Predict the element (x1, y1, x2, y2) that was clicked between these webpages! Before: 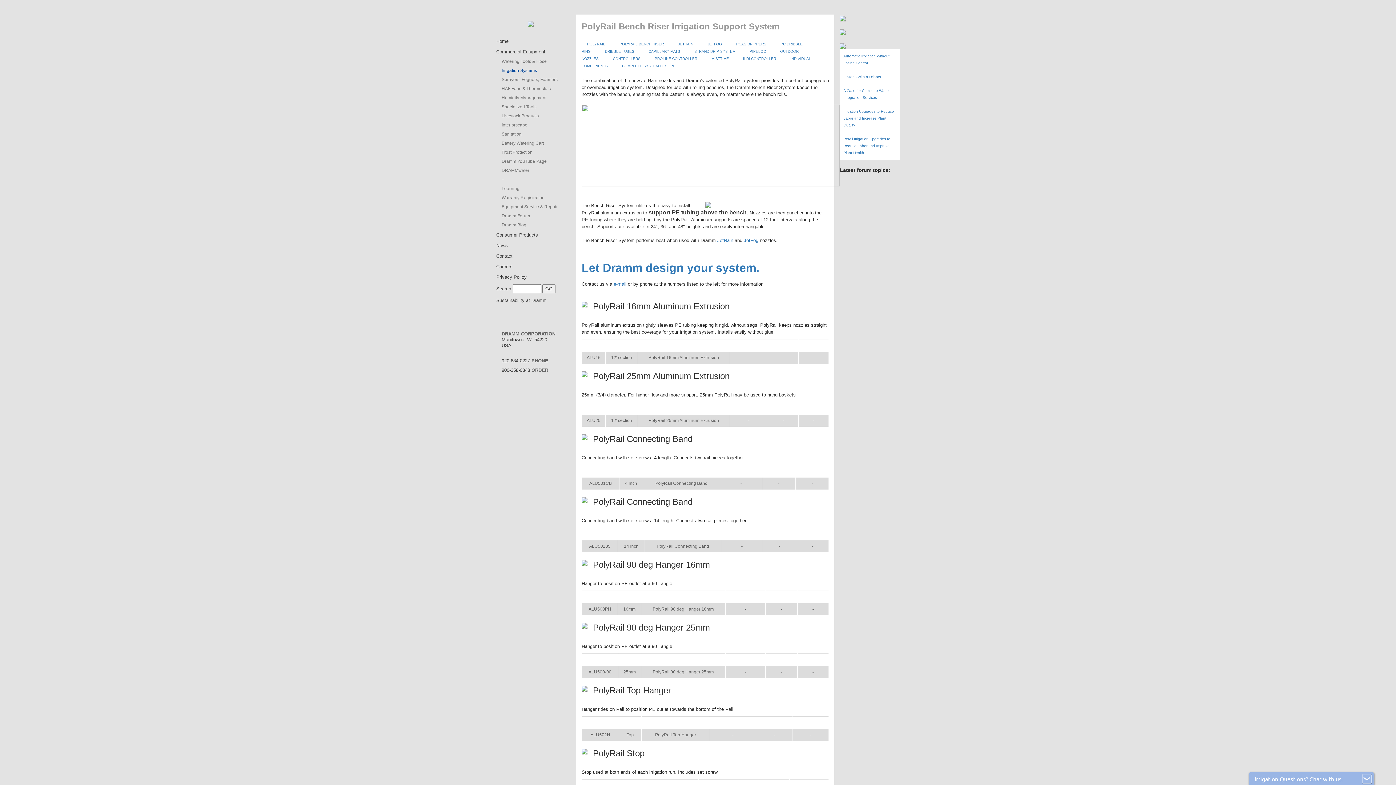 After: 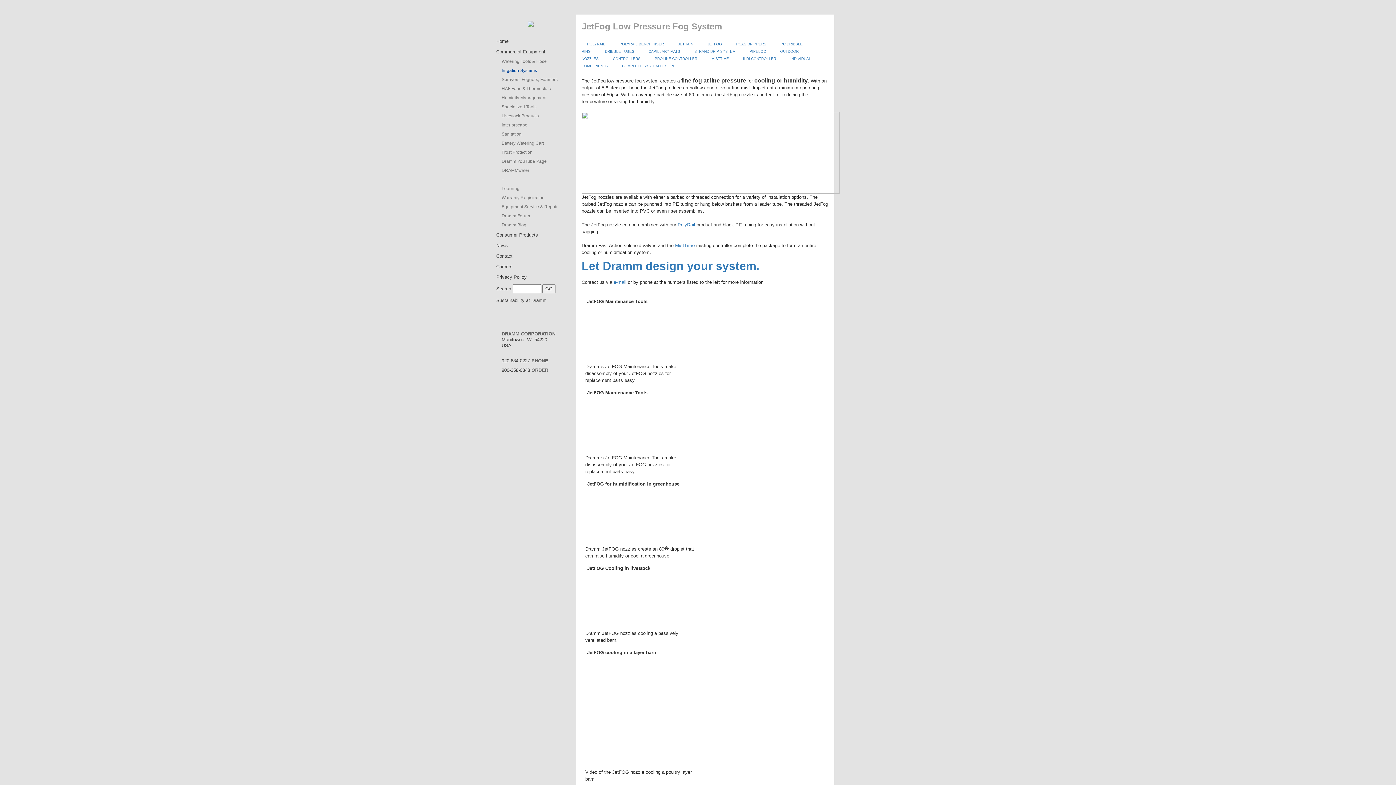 Action: label: JETFOG bbox: (702, 42, 723, 46)